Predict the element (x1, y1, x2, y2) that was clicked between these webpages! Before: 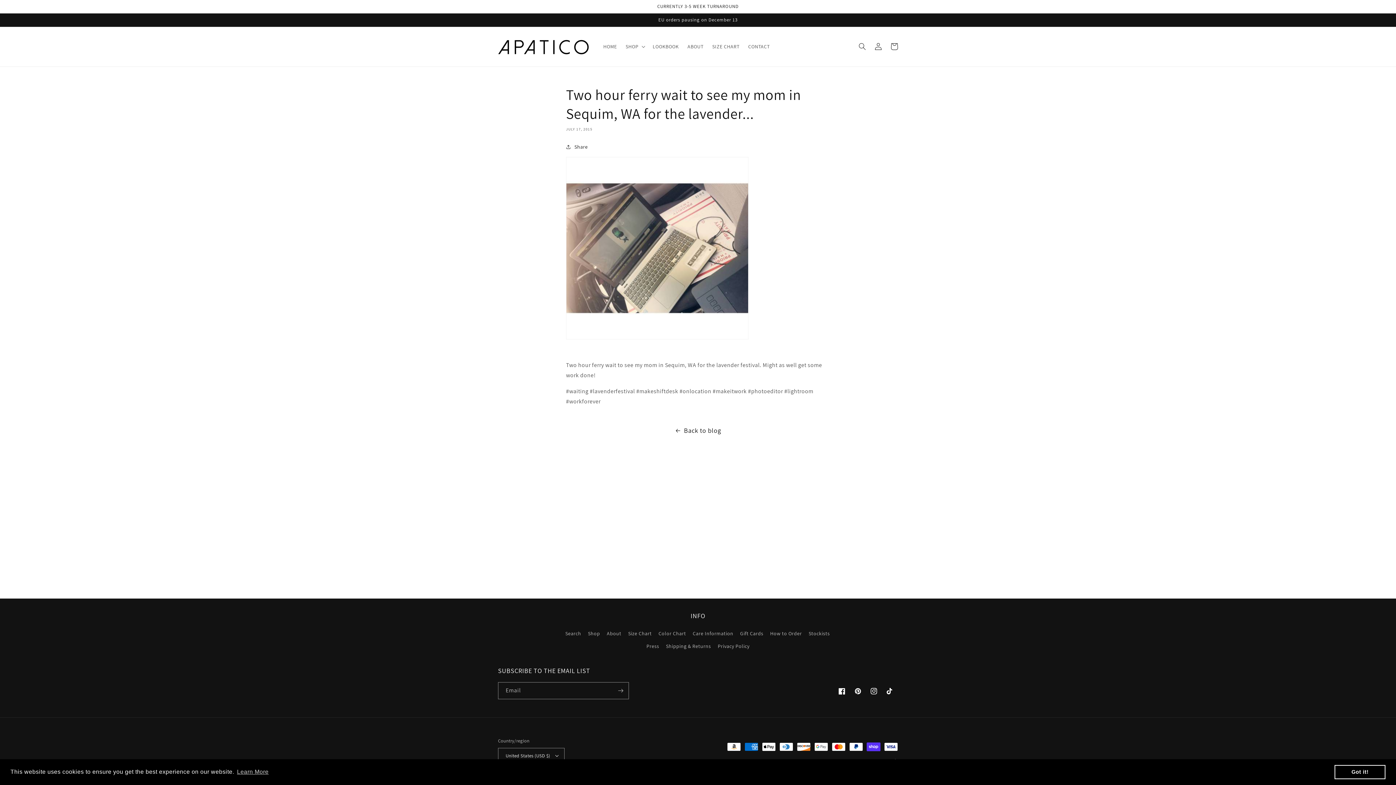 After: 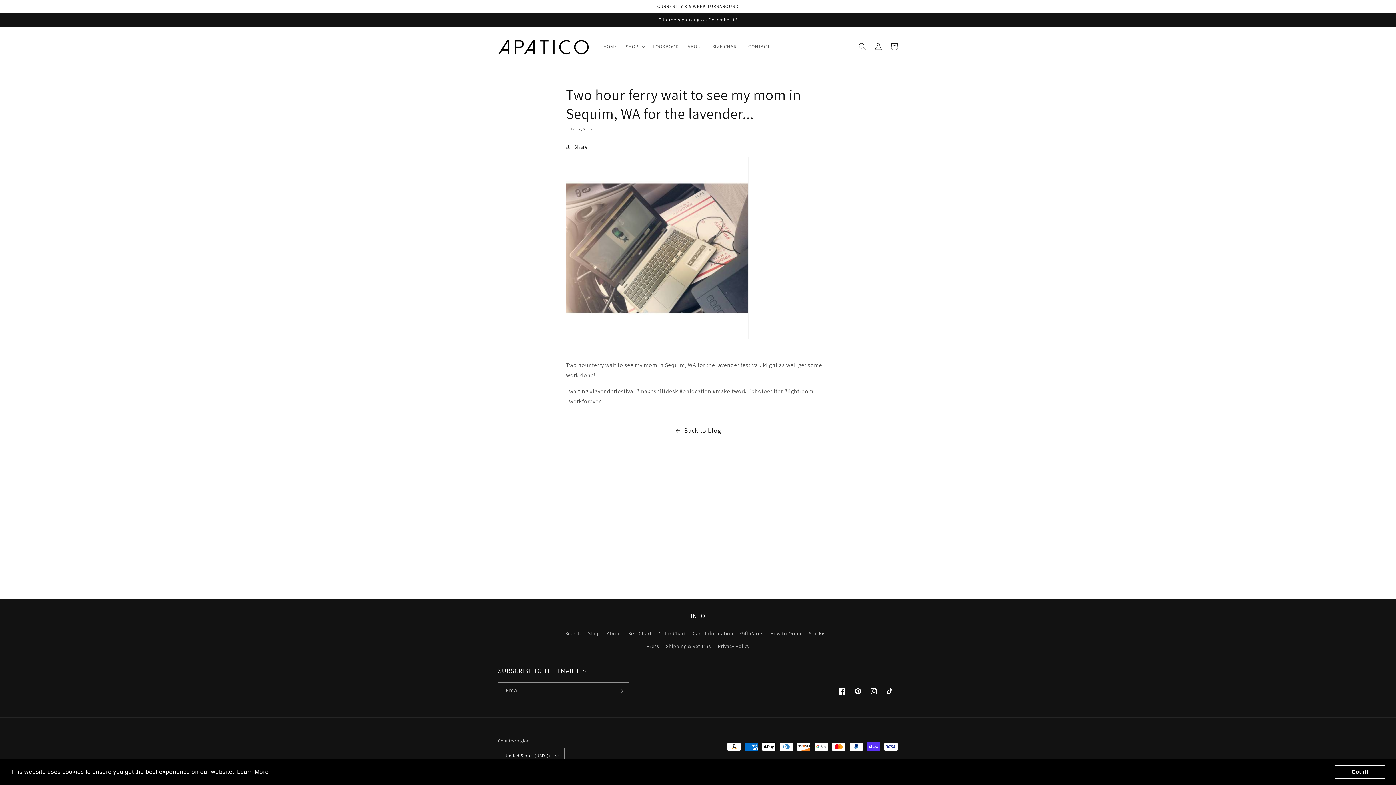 Action: label: learn more about cookies bbox: (235, 766, 269, 777)